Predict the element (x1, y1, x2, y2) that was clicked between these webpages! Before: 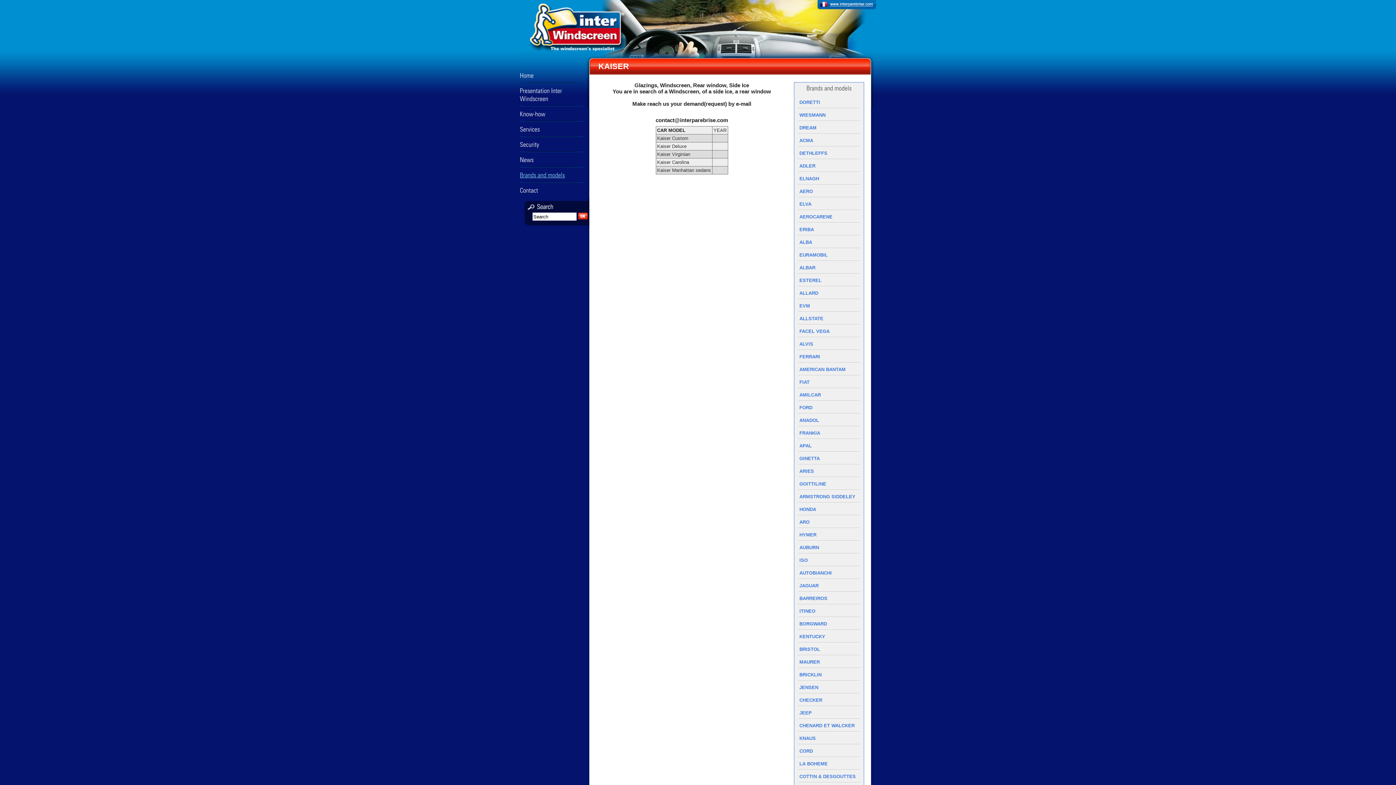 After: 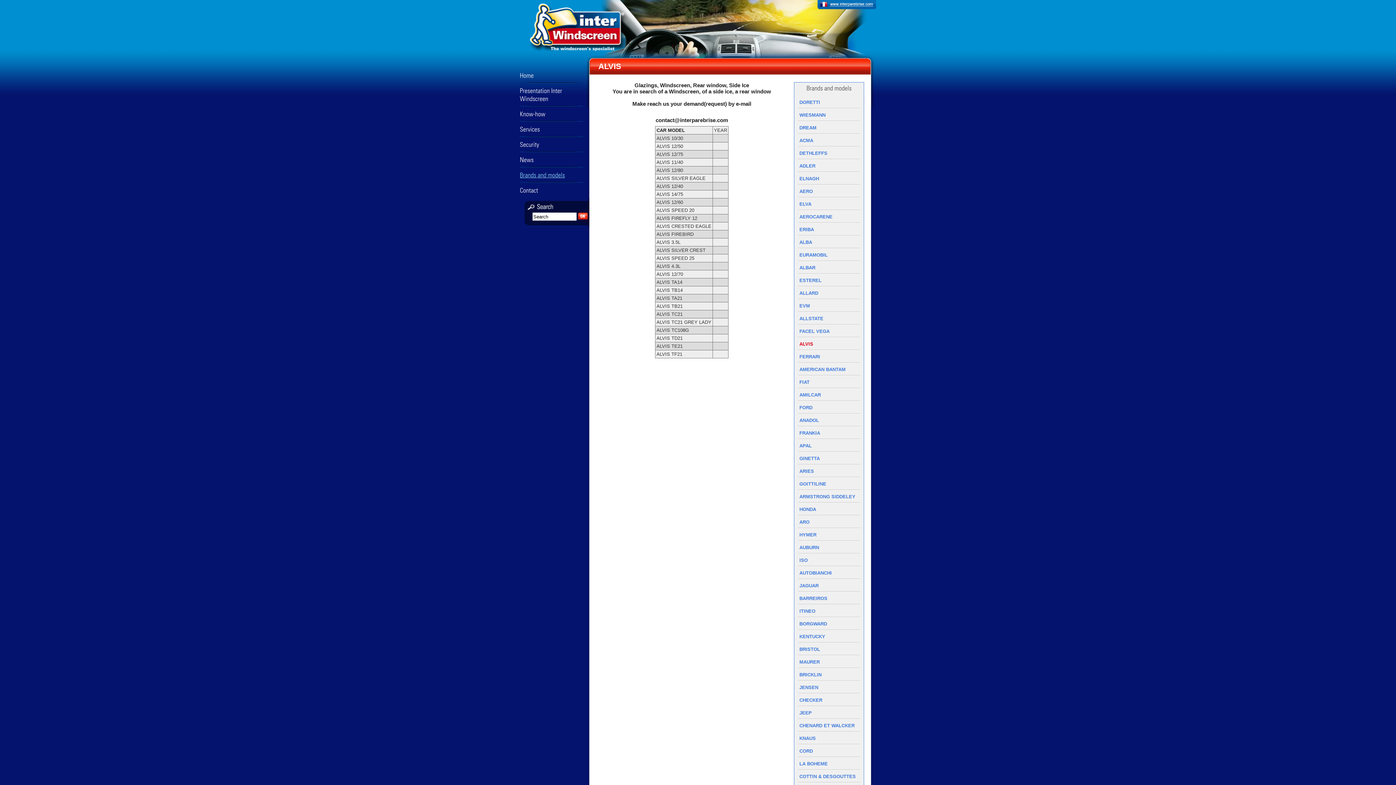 Action: bbox: (799, 341, 813, 346) label: ALVIS